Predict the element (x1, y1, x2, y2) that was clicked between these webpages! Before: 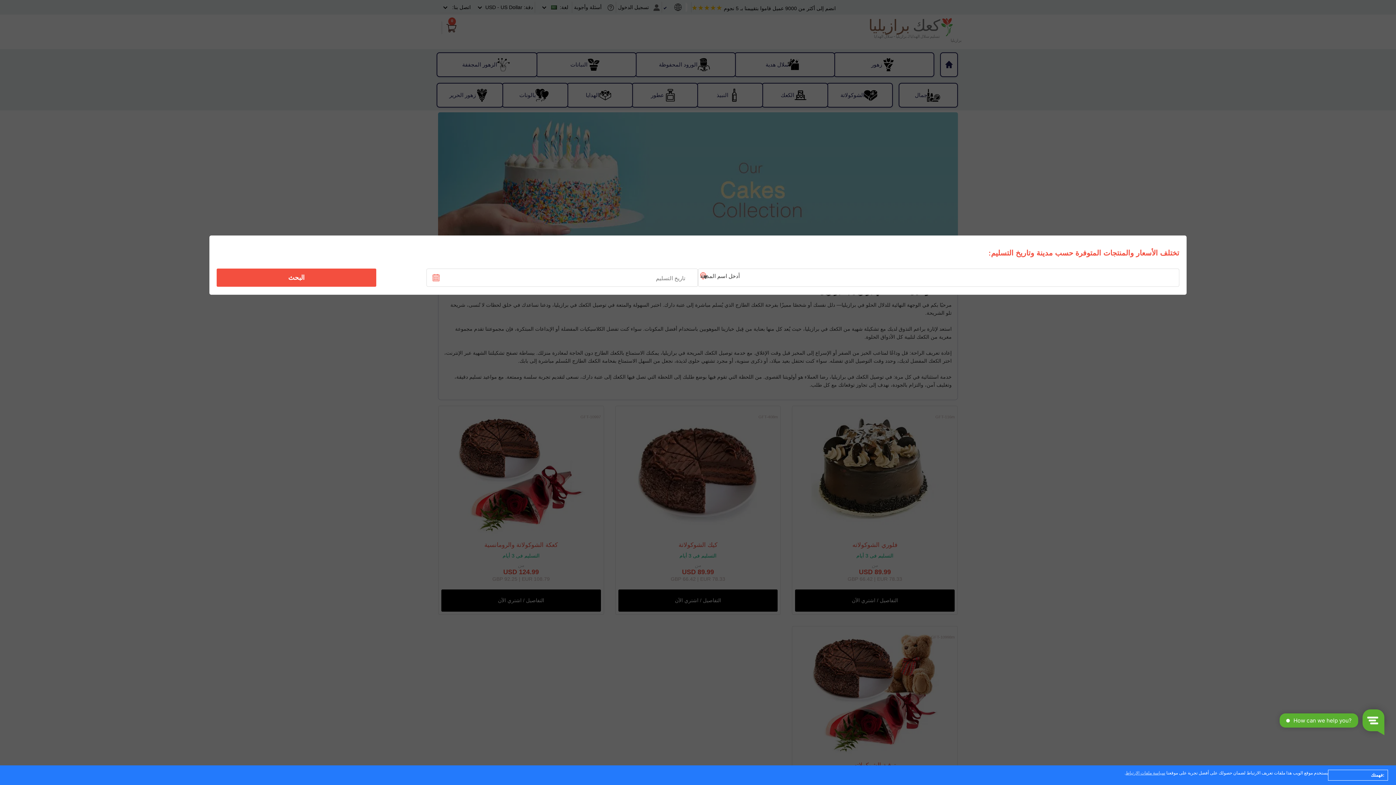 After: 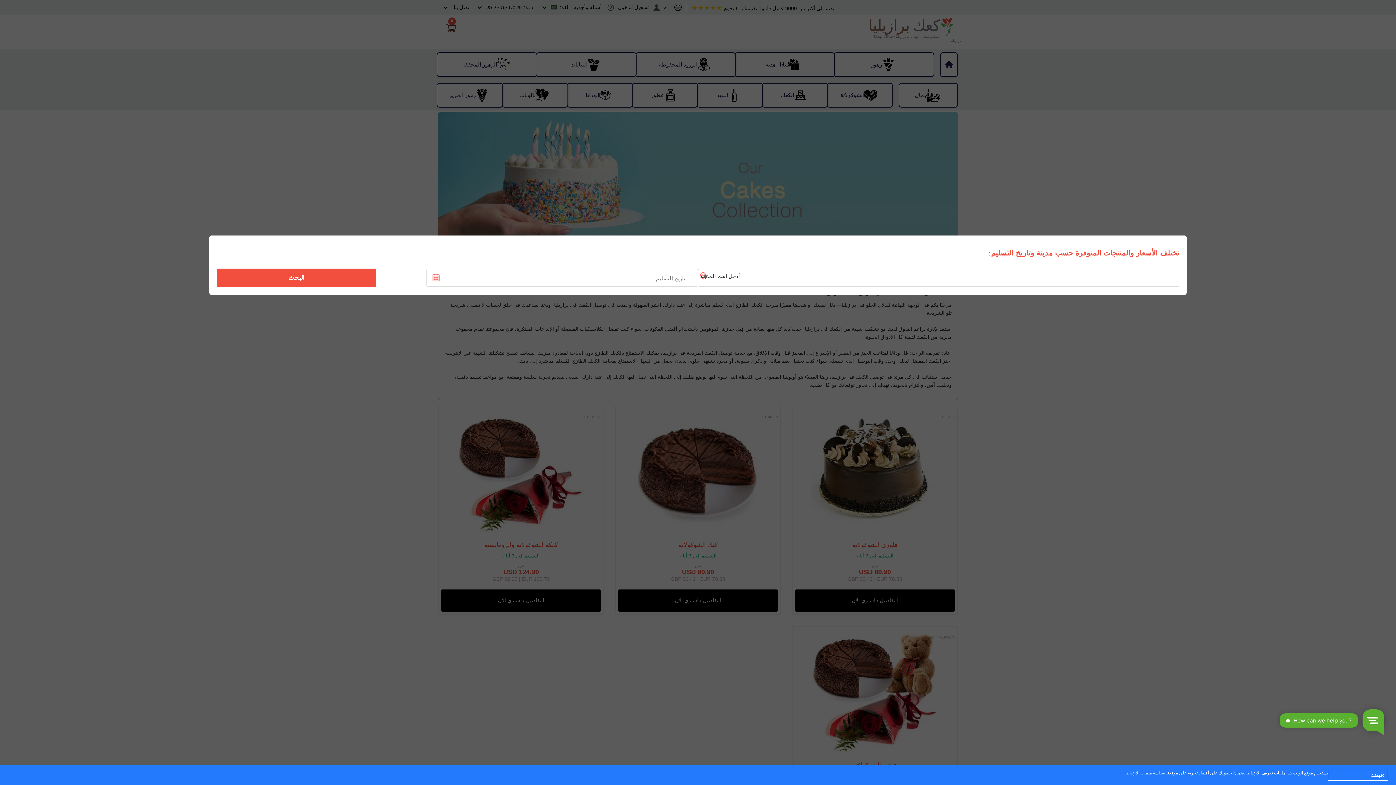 Action: label: سياسة ملفات الارتباط bbox: (1125, 771, 1165, 776)